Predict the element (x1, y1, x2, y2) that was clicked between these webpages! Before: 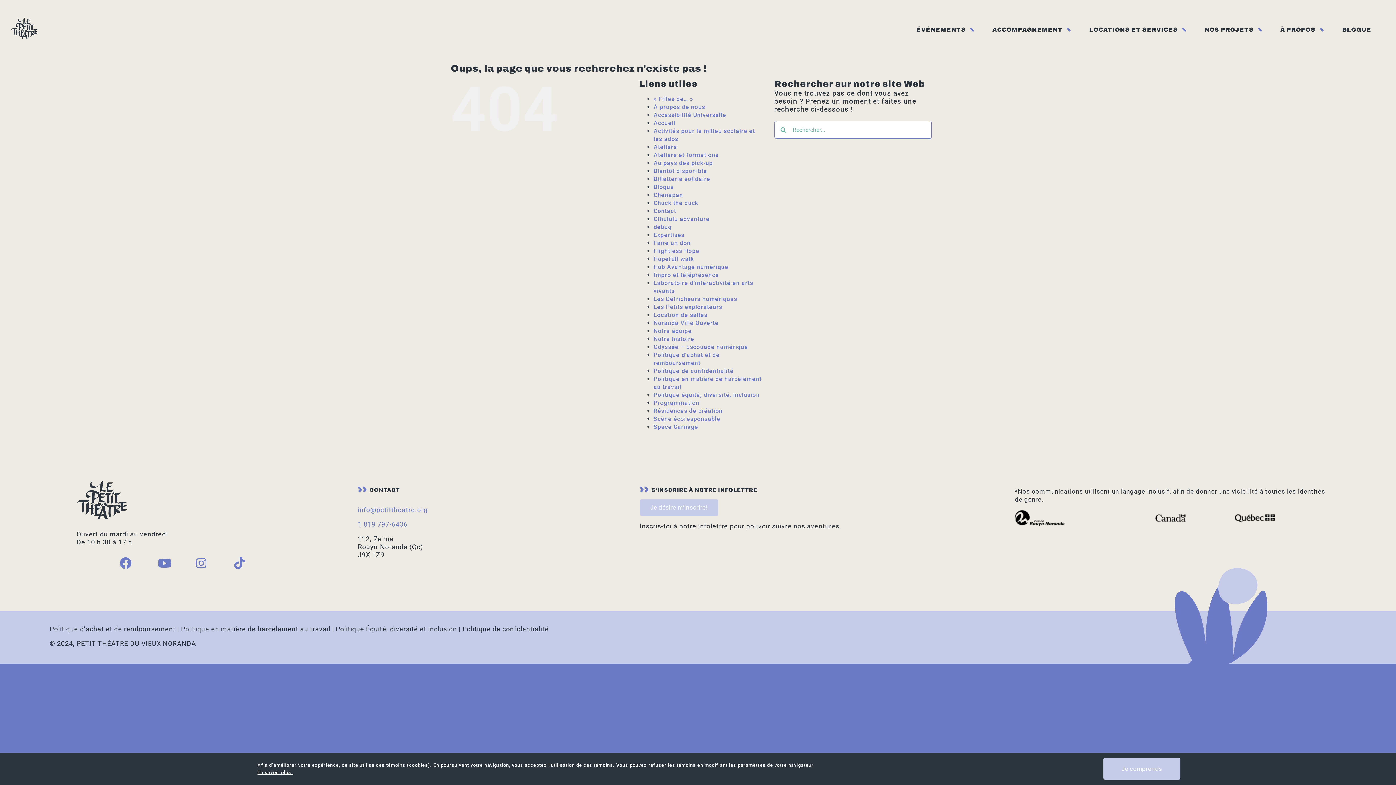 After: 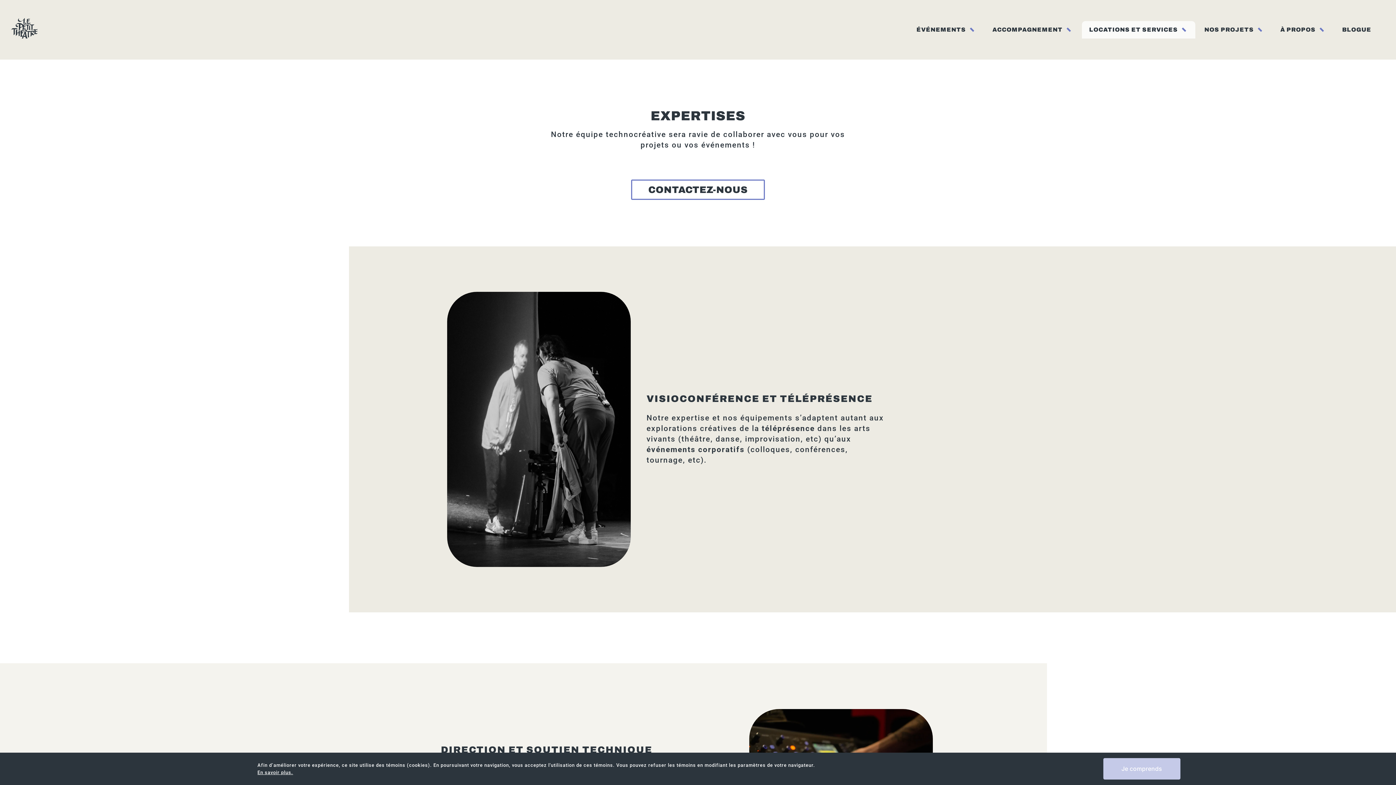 Action: bbox: (653, 231, 684, 238) label: Expertises